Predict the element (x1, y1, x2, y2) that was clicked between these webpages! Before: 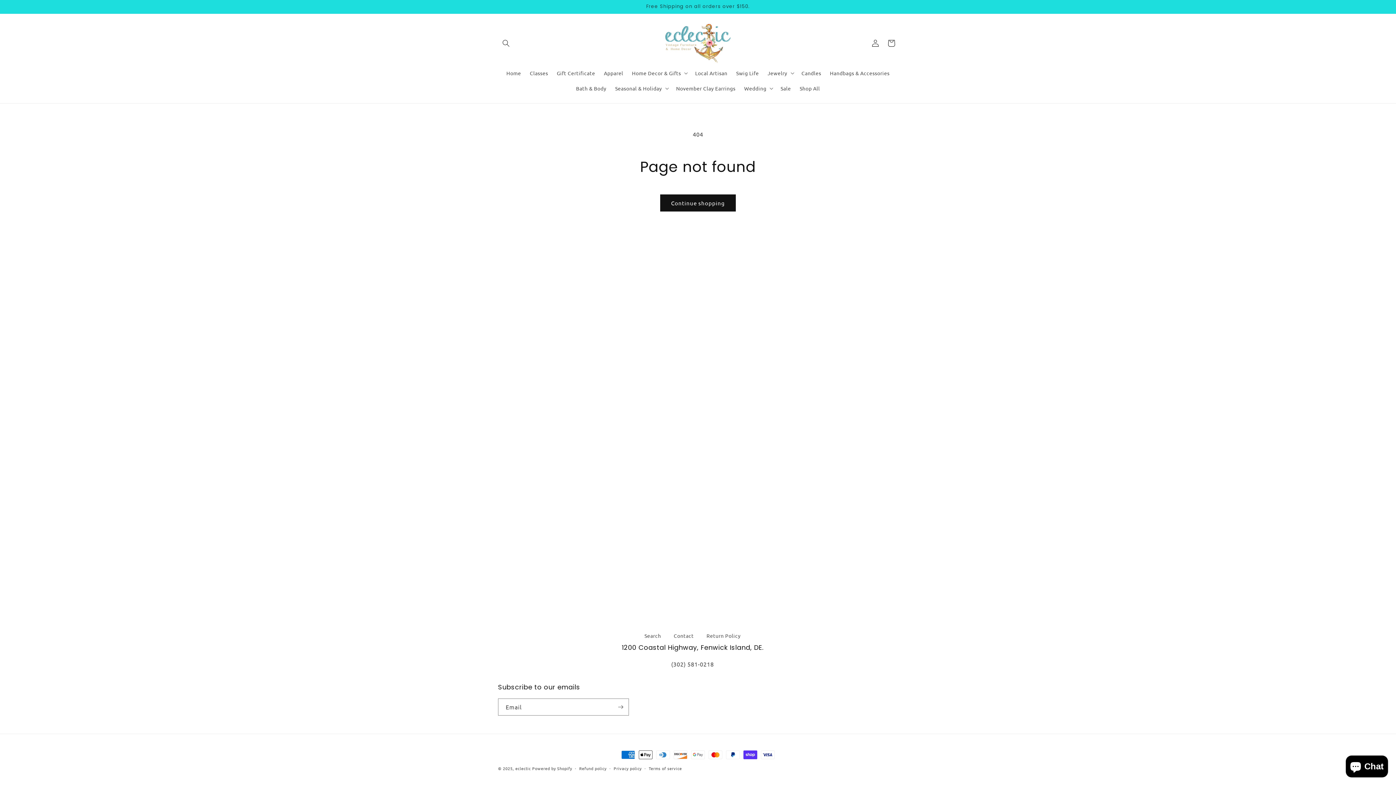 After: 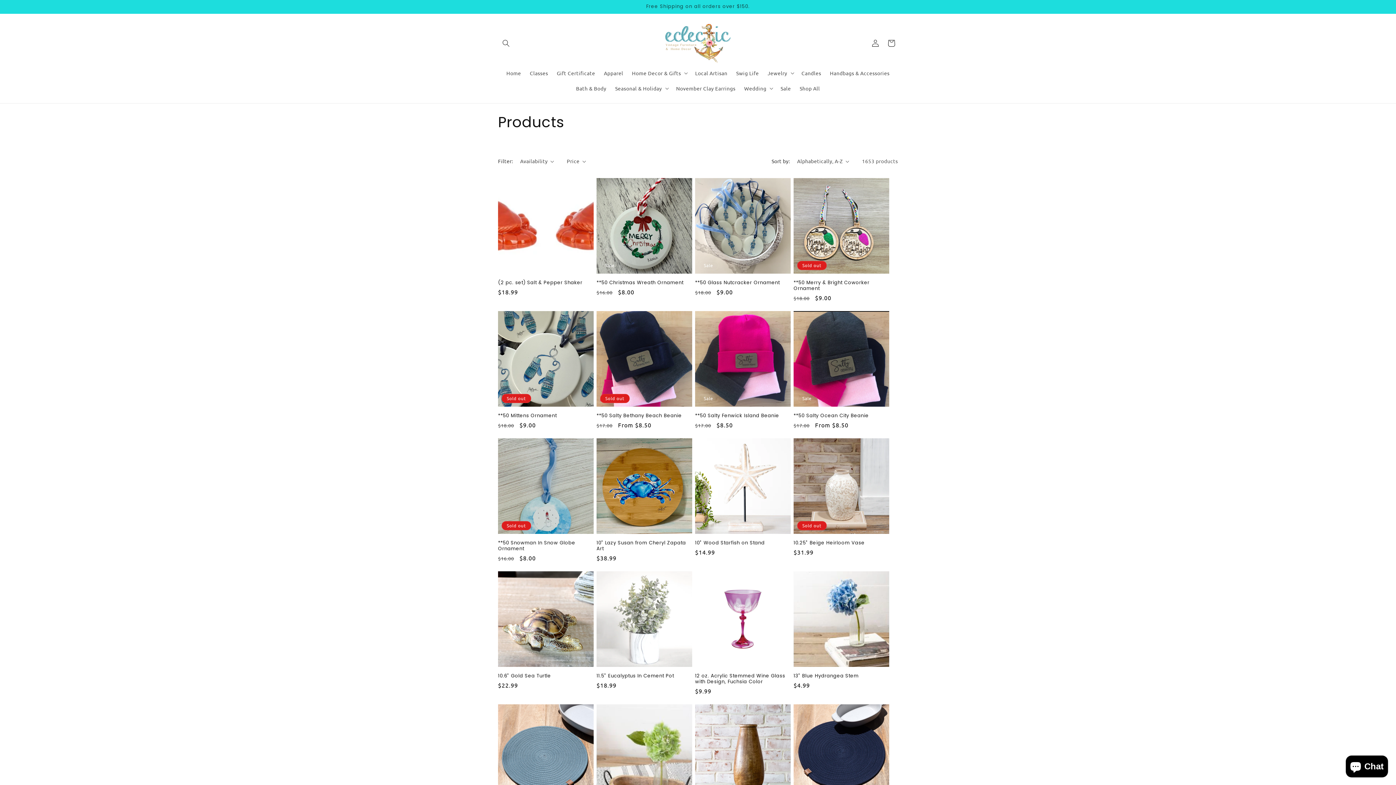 Action: label: Continue shopping bbox: (660, 194, 736, 211)